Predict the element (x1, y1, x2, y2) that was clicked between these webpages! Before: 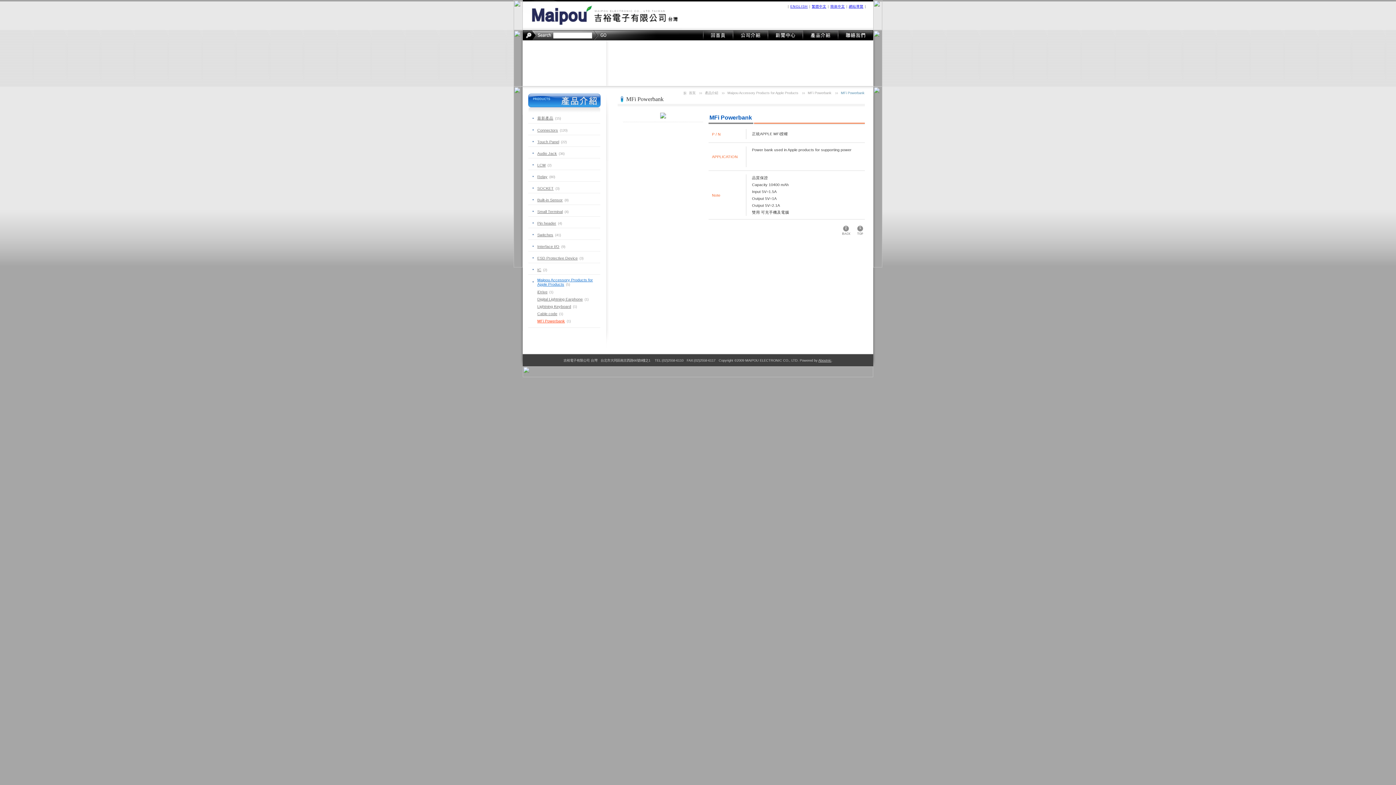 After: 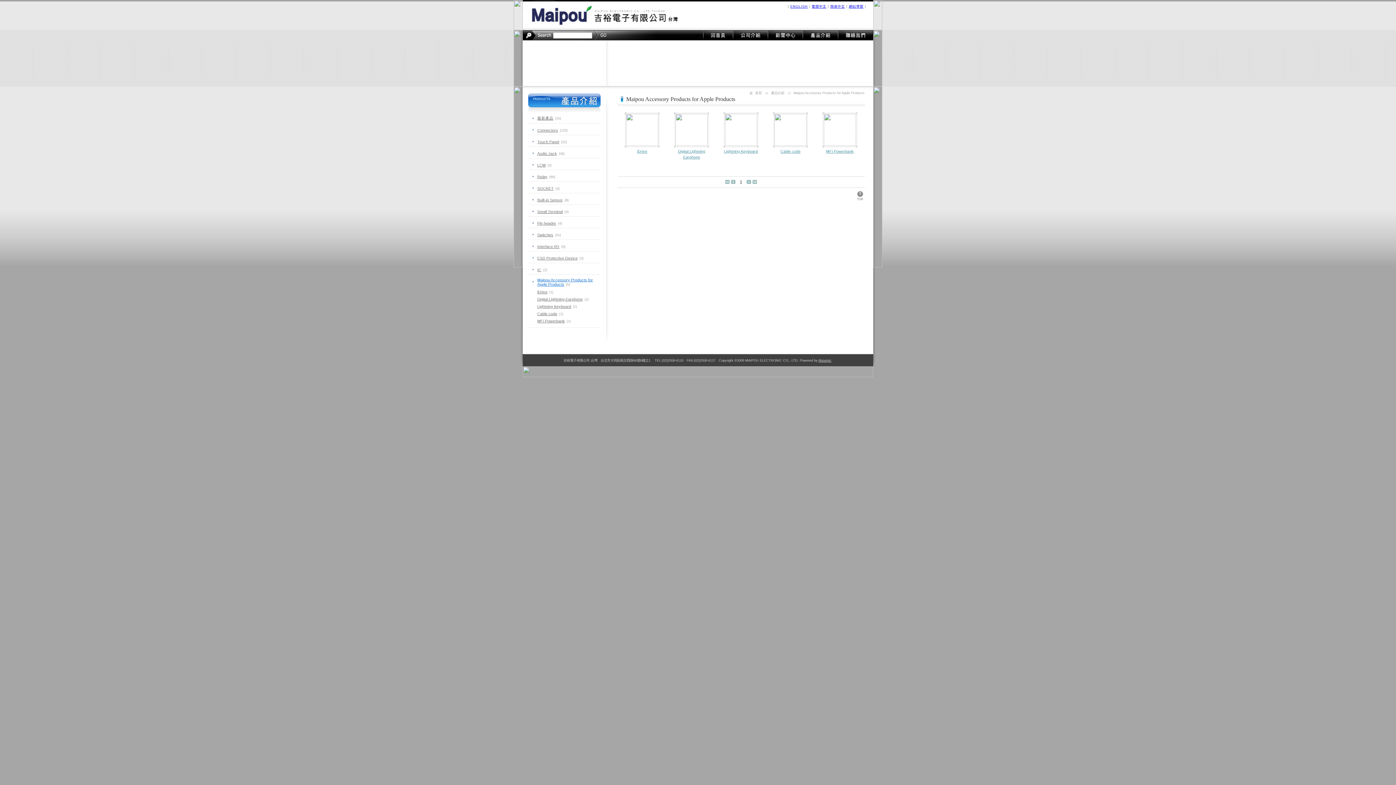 Action: label: Maipou Accessory Products for Apple Products bbox: (727, 91, 798, 94)